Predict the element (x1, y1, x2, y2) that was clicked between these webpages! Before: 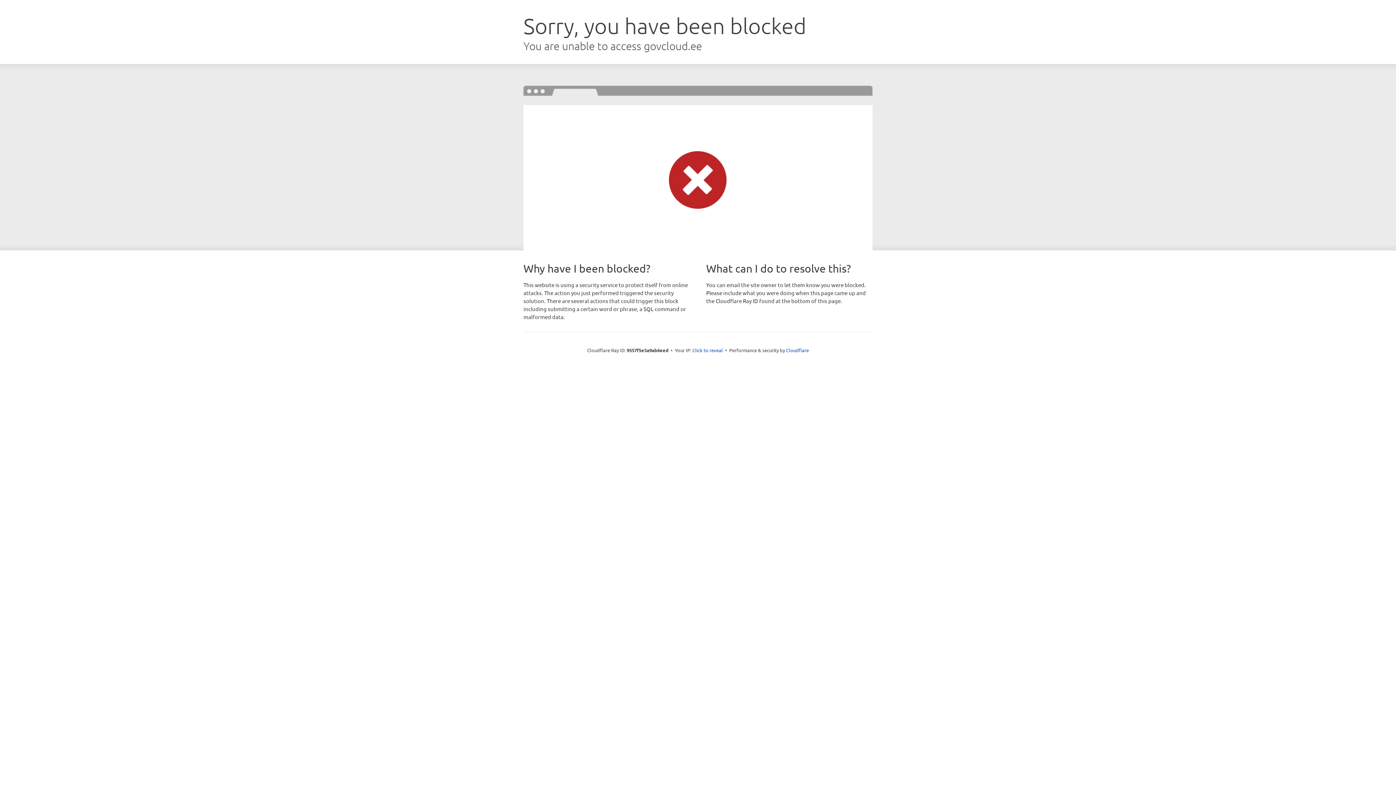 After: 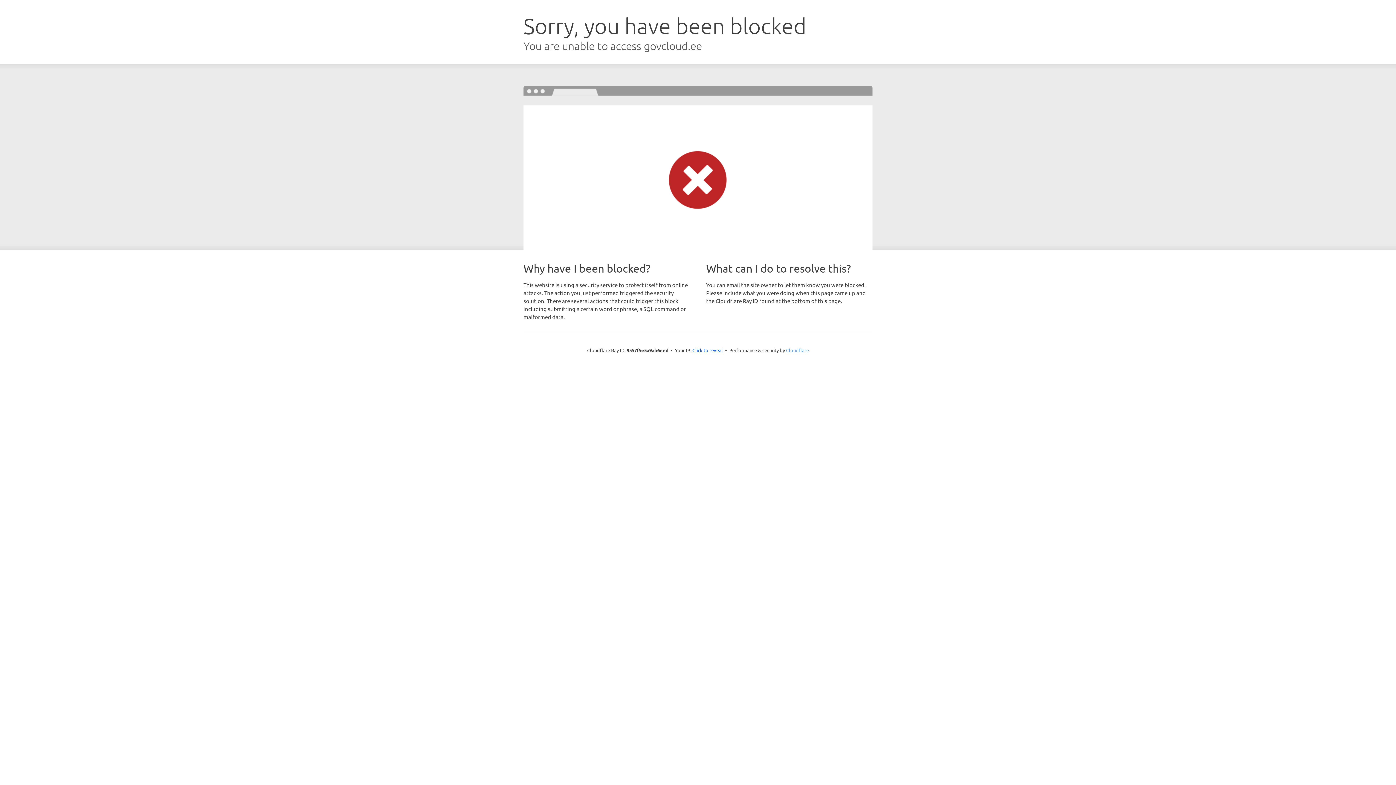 Action: bbox: (786, 347, 809, 353) label: Cloudflare